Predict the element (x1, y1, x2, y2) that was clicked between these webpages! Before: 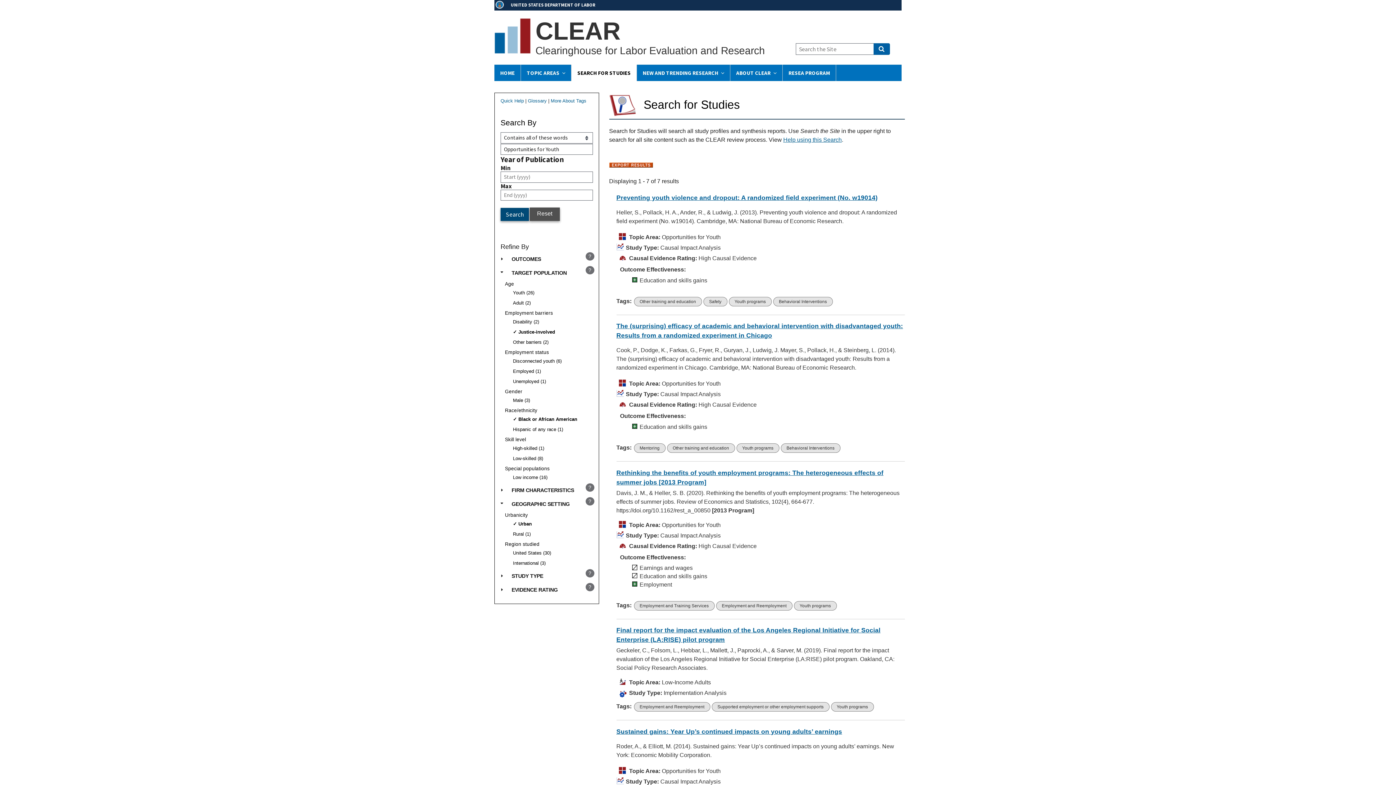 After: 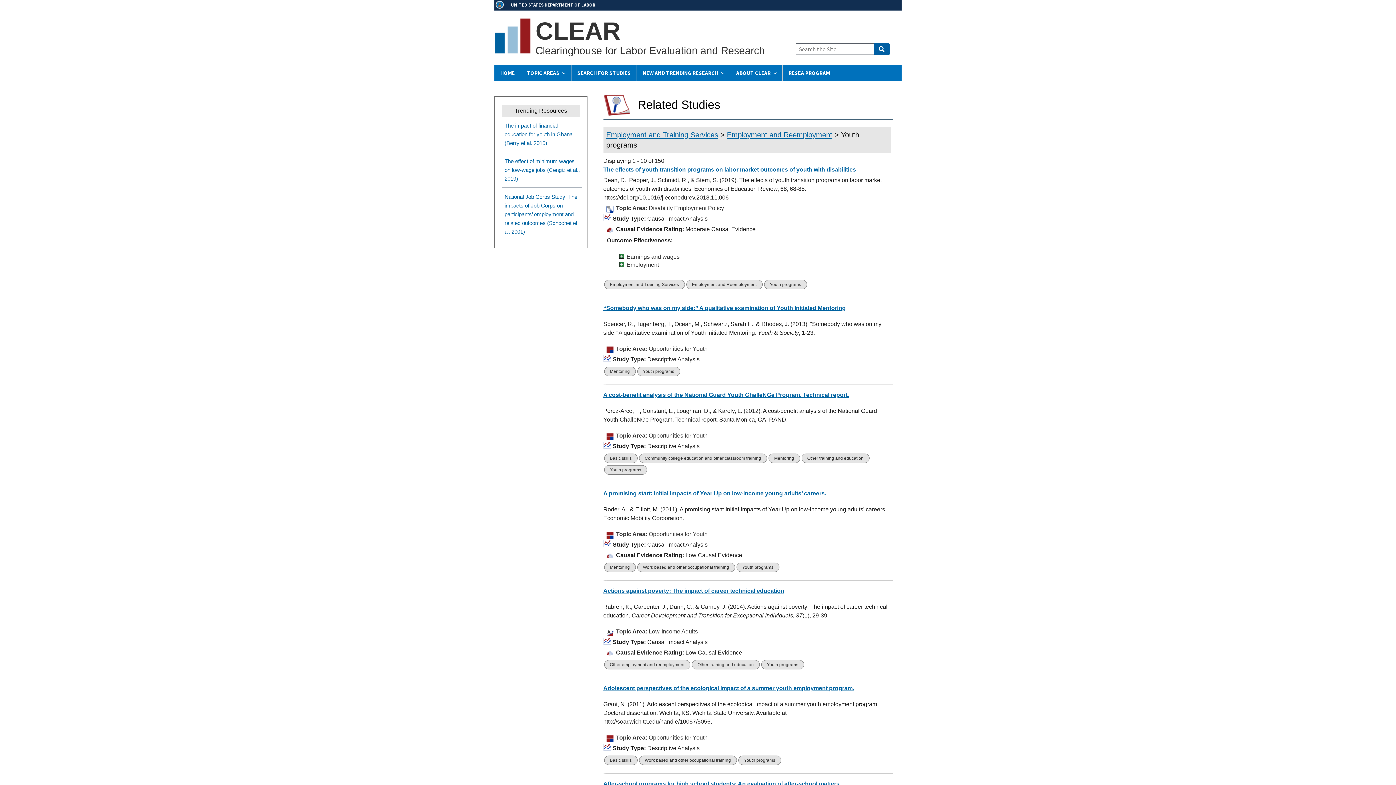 Action: label: Youth programs bbox: (794, 601, 836, 610)